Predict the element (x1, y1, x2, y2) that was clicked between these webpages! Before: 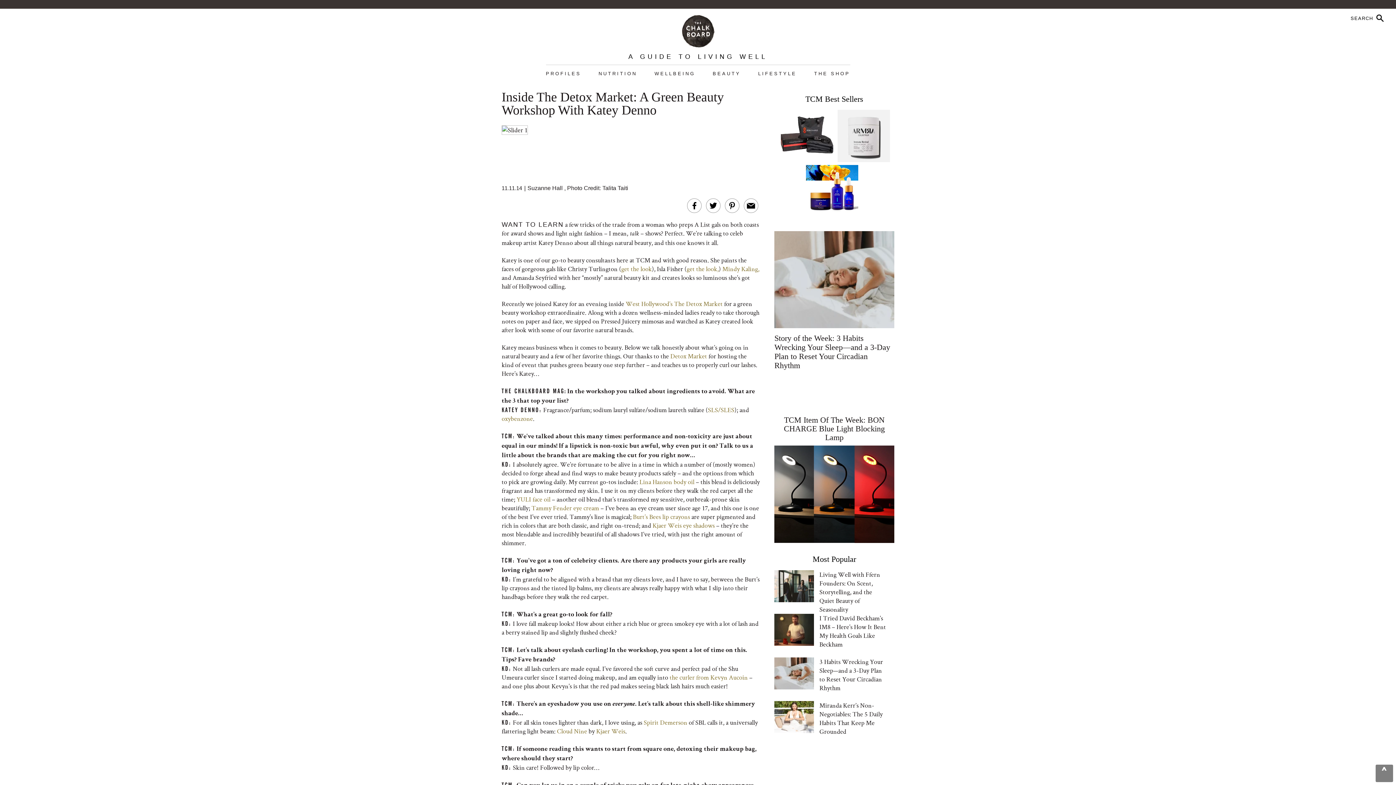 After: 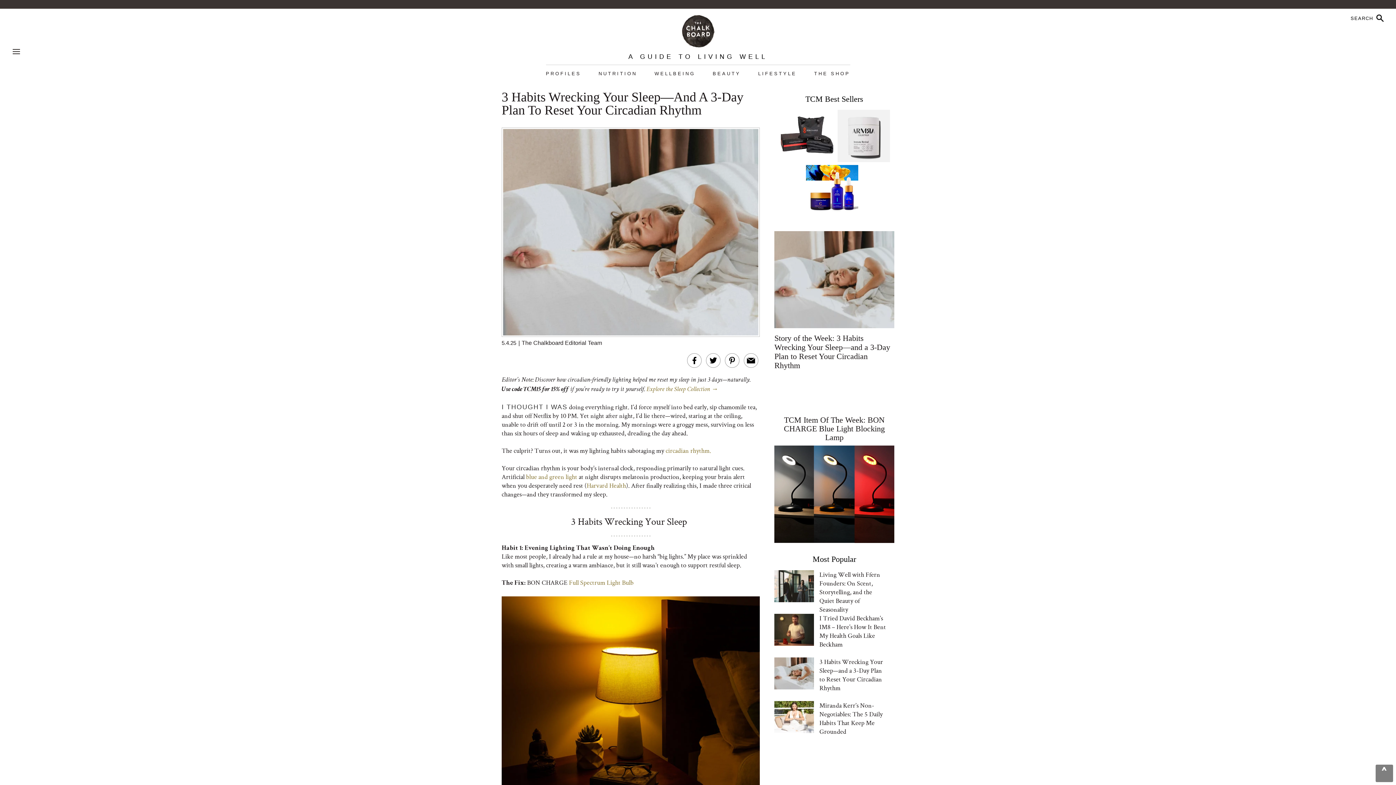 Action: label: 3 Habits Wrecking Your Sleep—and a 3-Day Plan to Reset Your Circadian Rhythm bbox: (819, 657, 883, 692)